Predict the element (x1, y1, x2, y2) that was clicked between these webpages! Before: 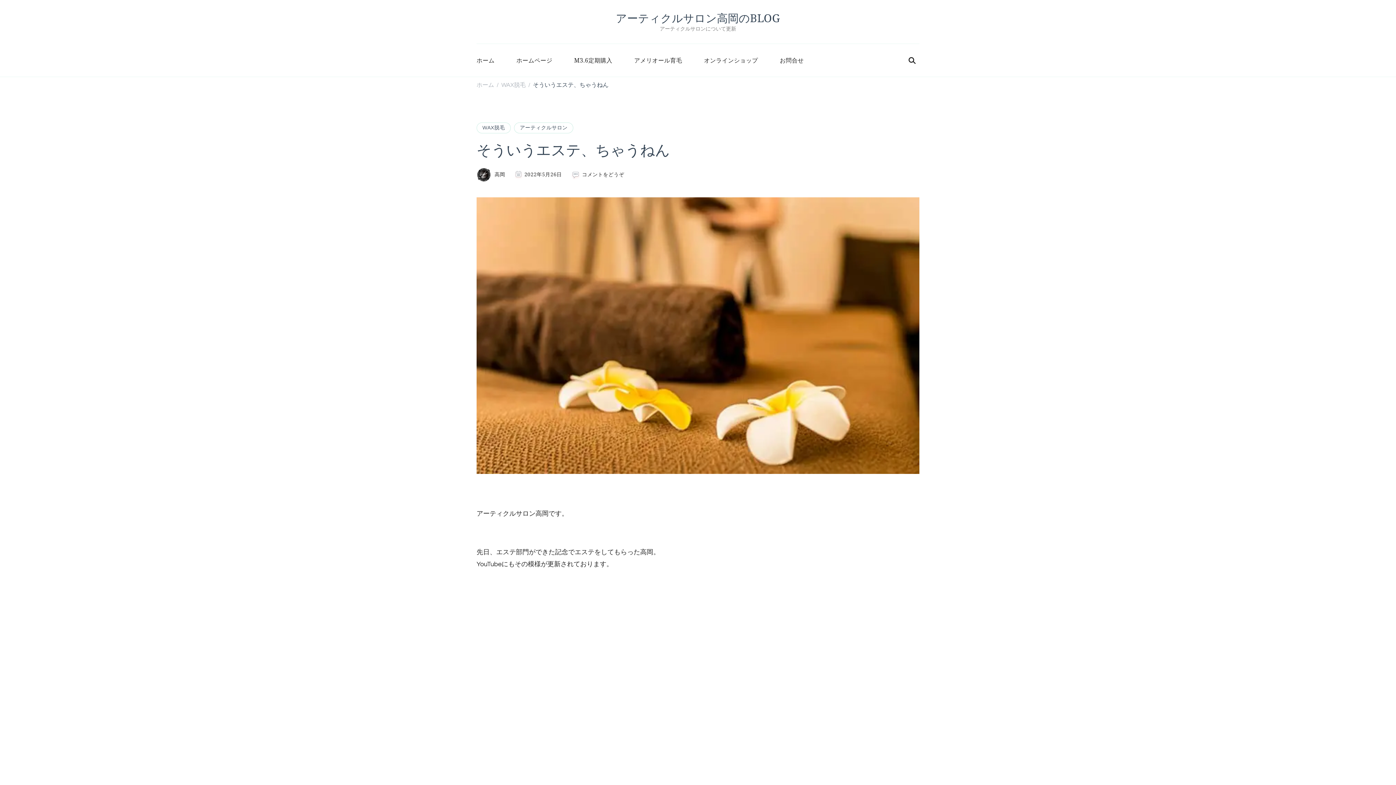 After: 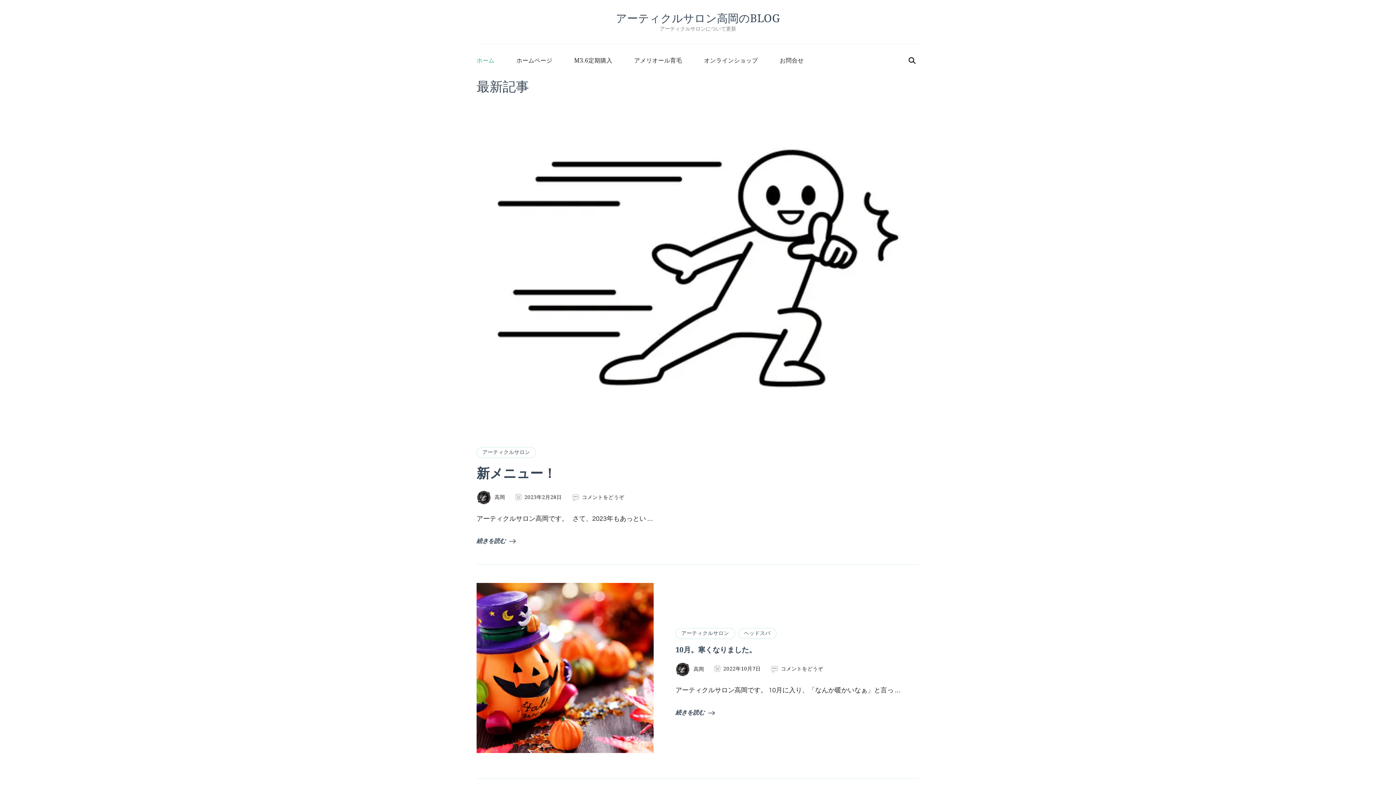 Action: label: アーティクルサロン高岡のBLOG bbox: (616, 10, 780, 25)